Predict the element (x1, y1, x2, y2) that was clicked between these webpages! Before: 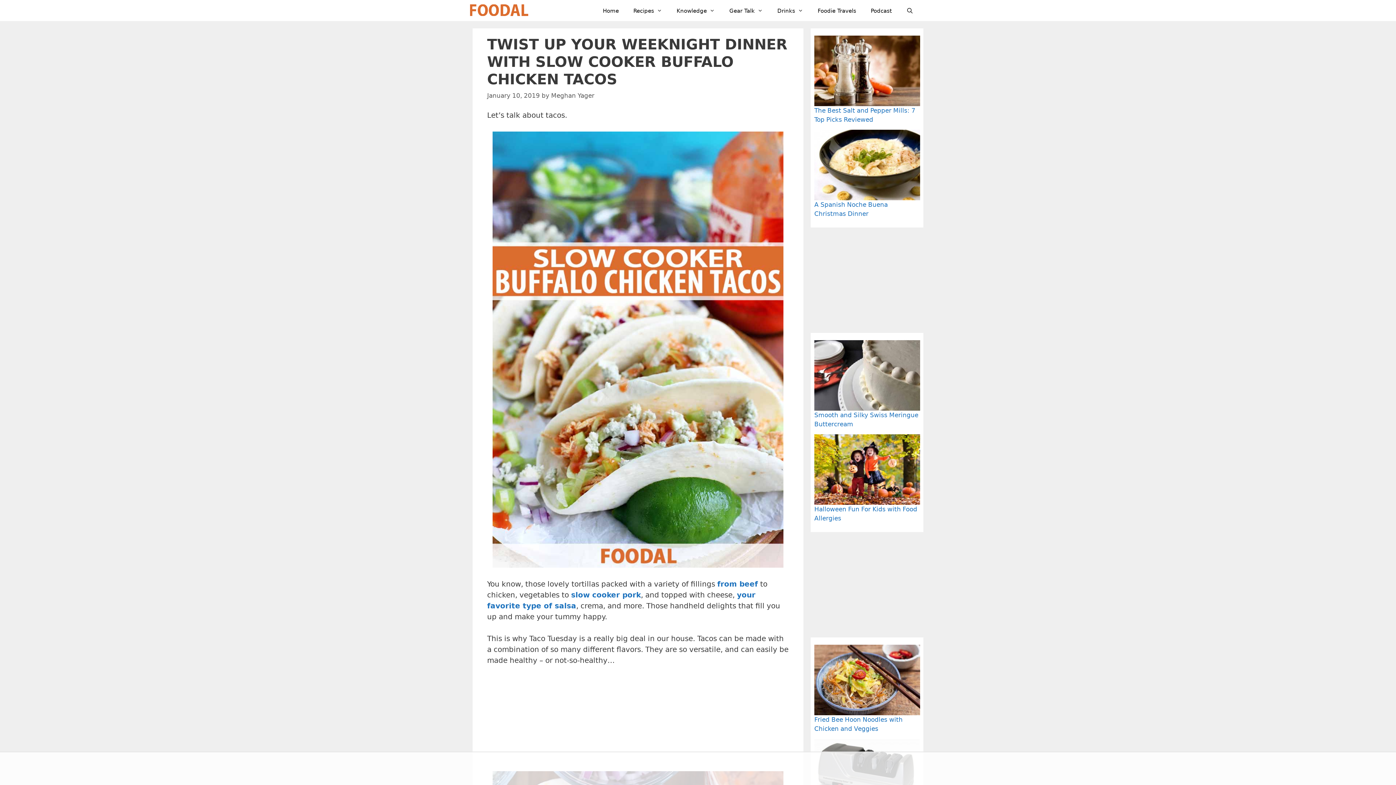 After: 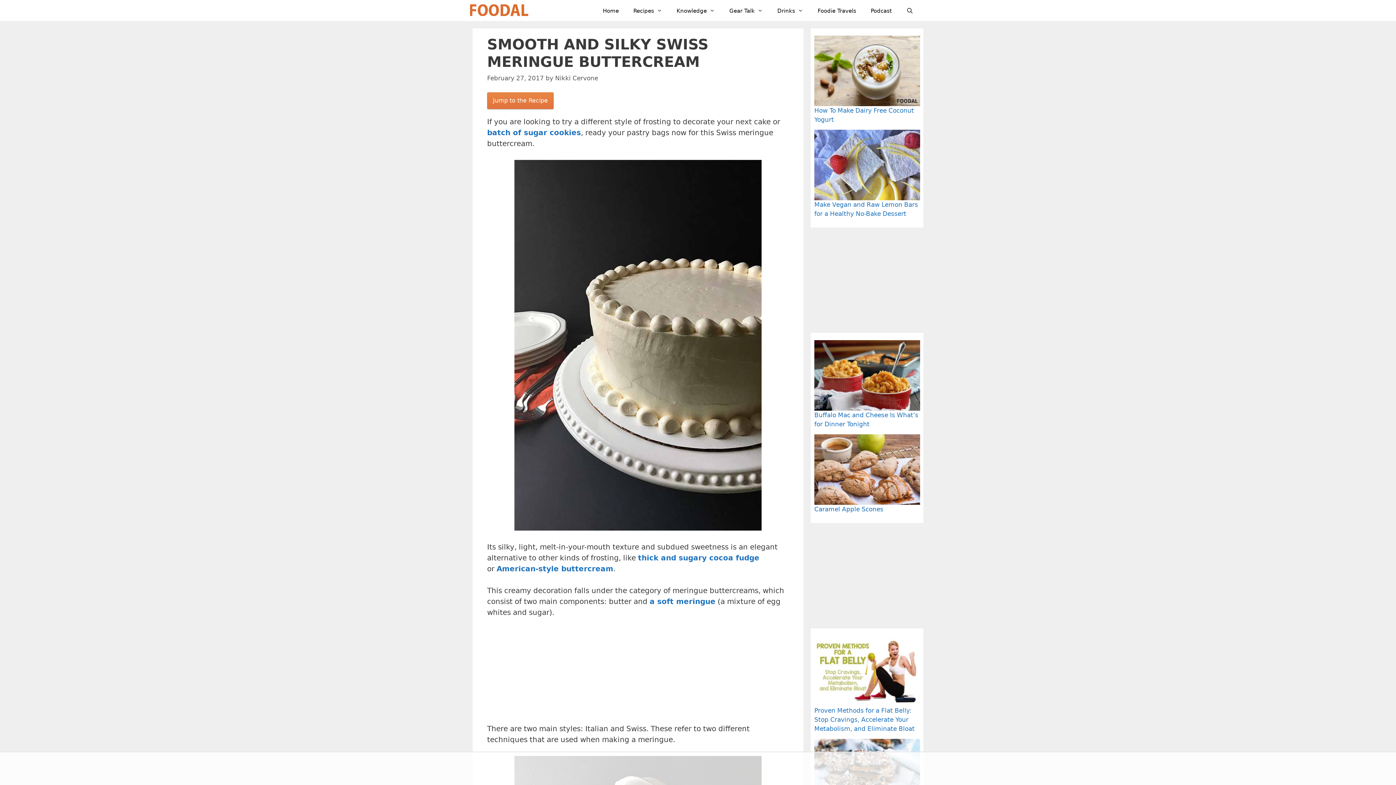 Action: bbox: (814, 340, 920, 410)